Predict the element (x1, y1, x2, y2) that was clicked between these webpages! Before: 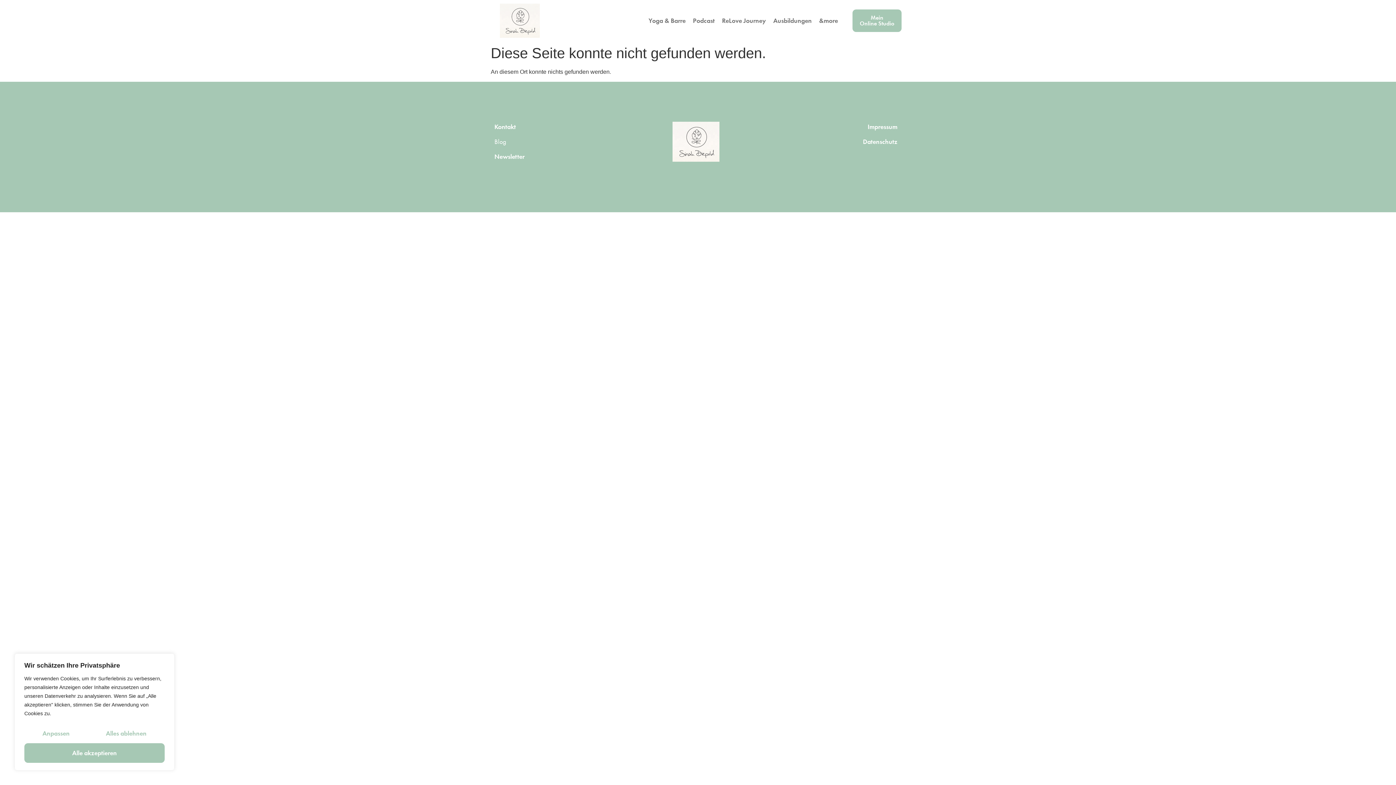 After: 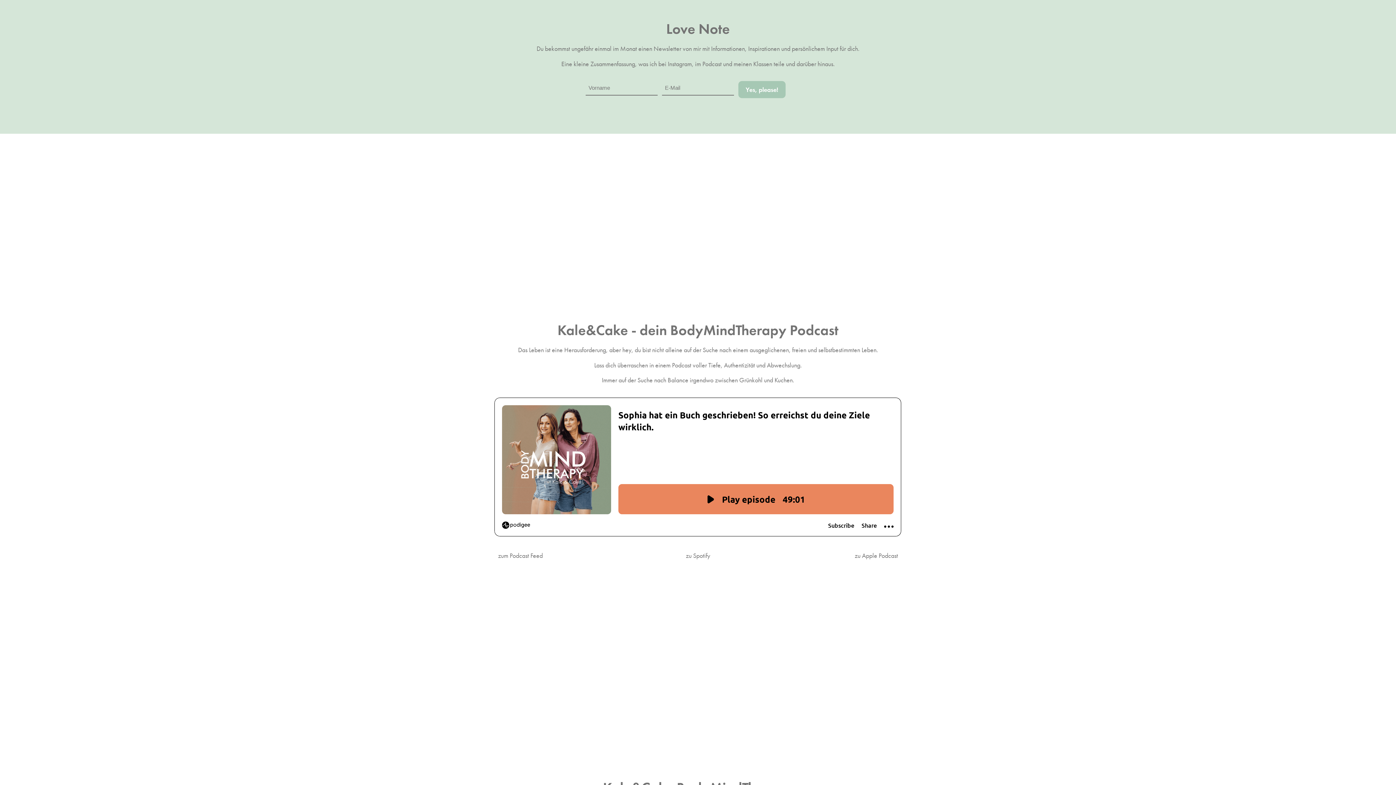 Action: label: Newsletter bbox: (494, 152, 524, 160)